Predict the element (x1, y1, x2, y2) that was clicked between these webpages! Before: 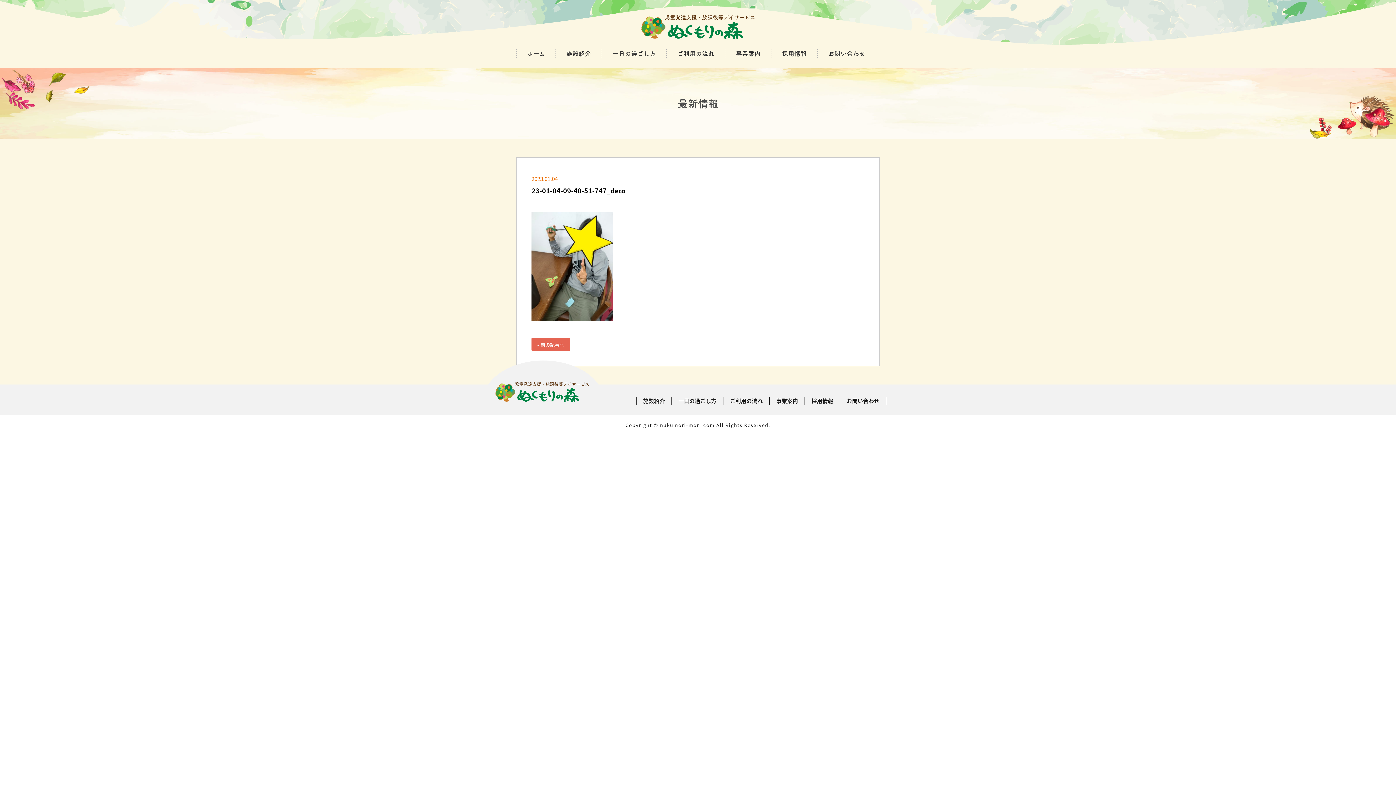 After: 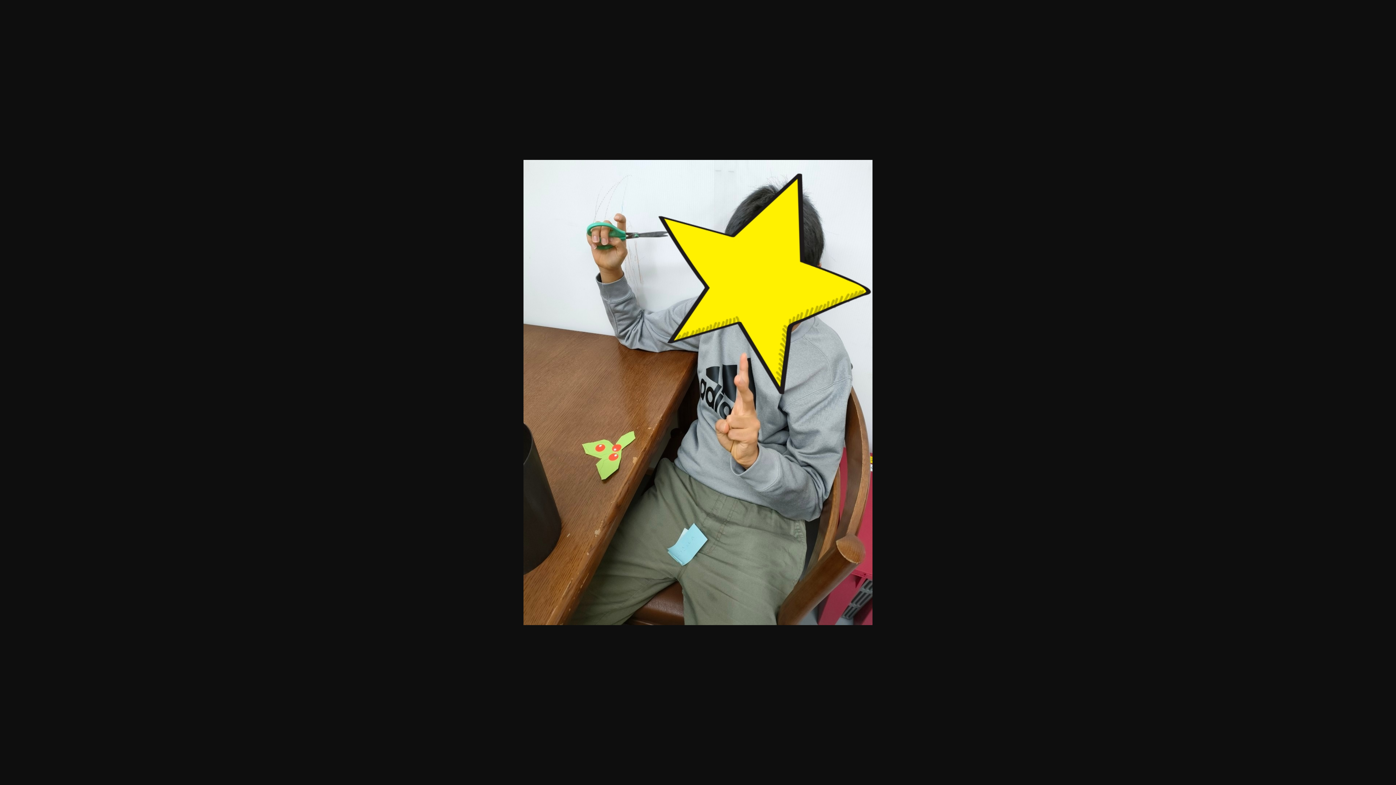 Action: bbox: (531, 311, 613, 320)